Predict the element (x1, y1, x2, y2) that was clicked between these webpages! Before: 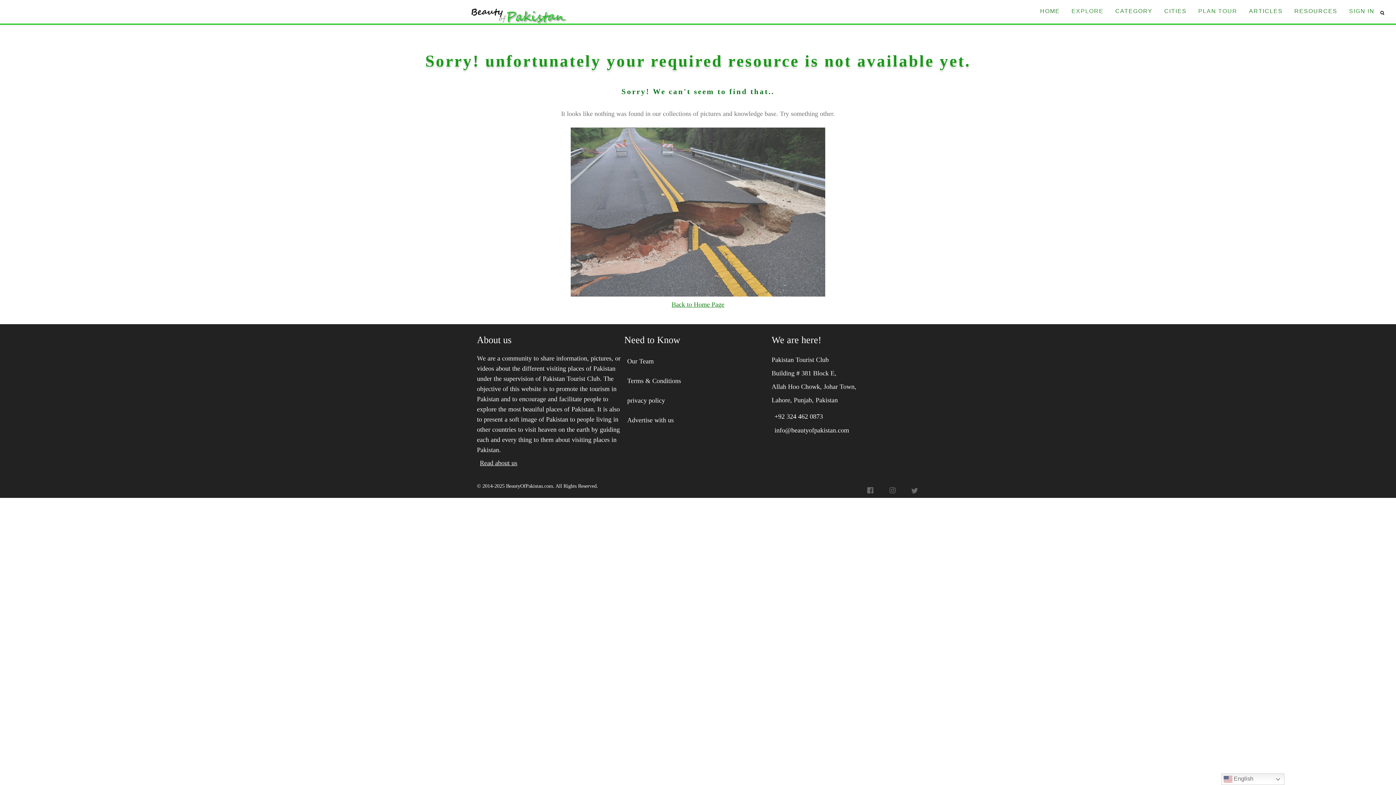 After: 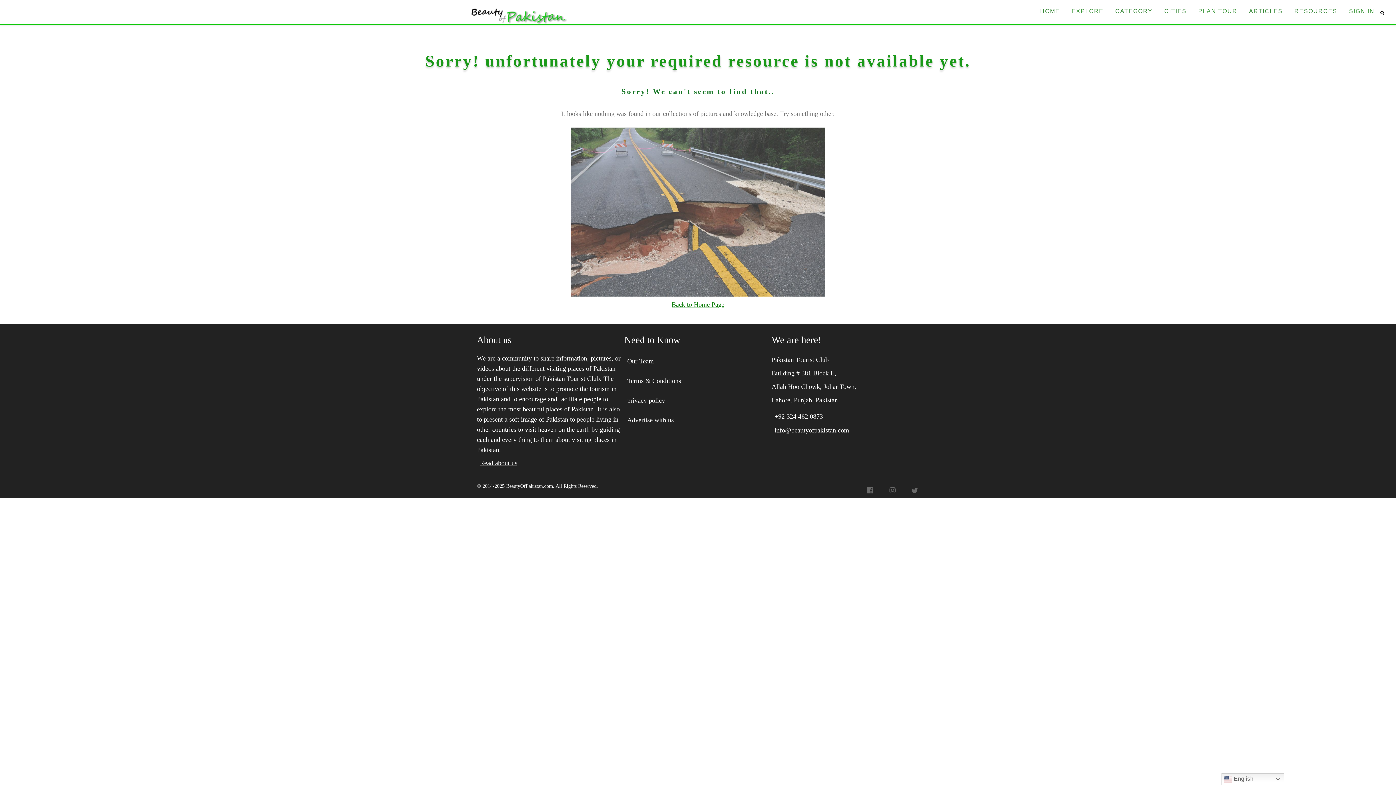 Action: bbox: (774, 423, 922, 434) label: info@beautyofpakistan.com